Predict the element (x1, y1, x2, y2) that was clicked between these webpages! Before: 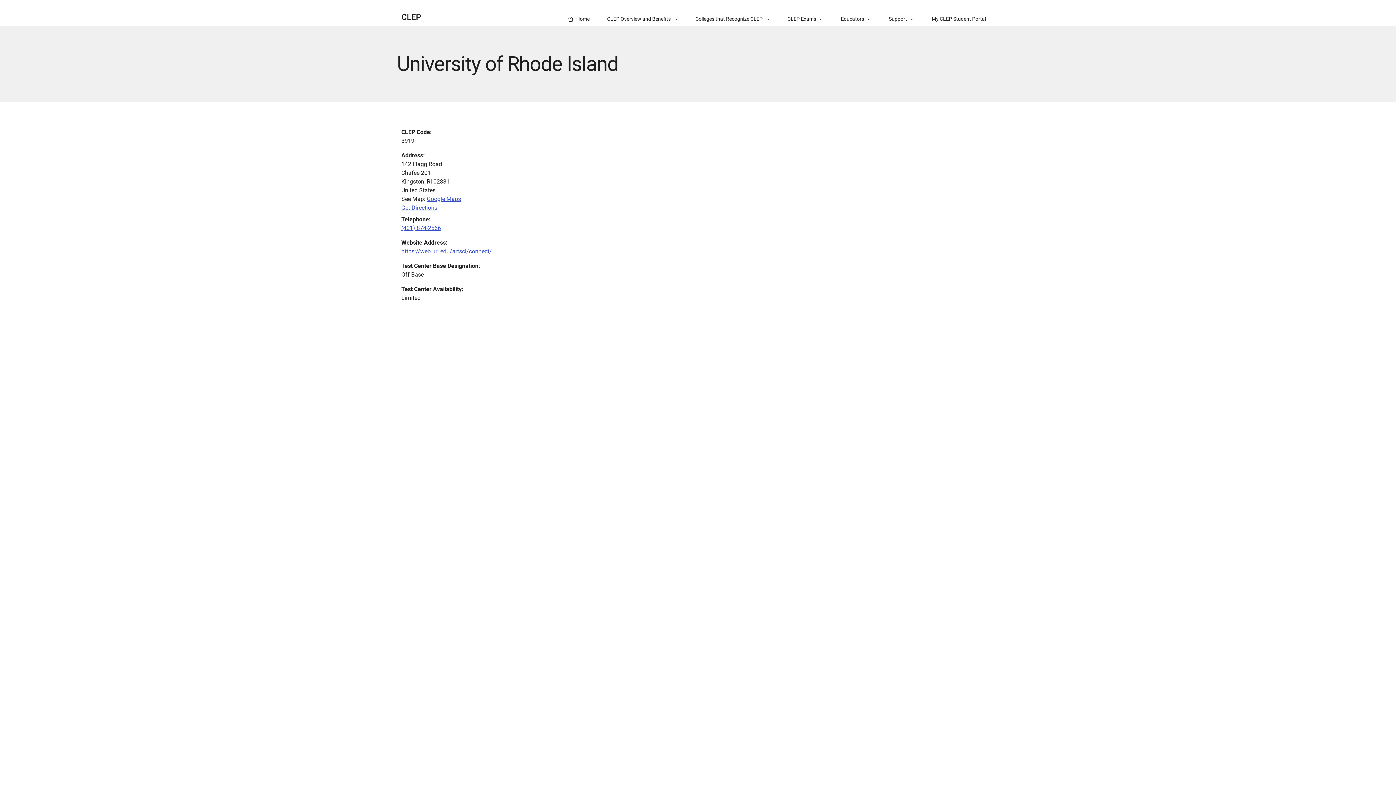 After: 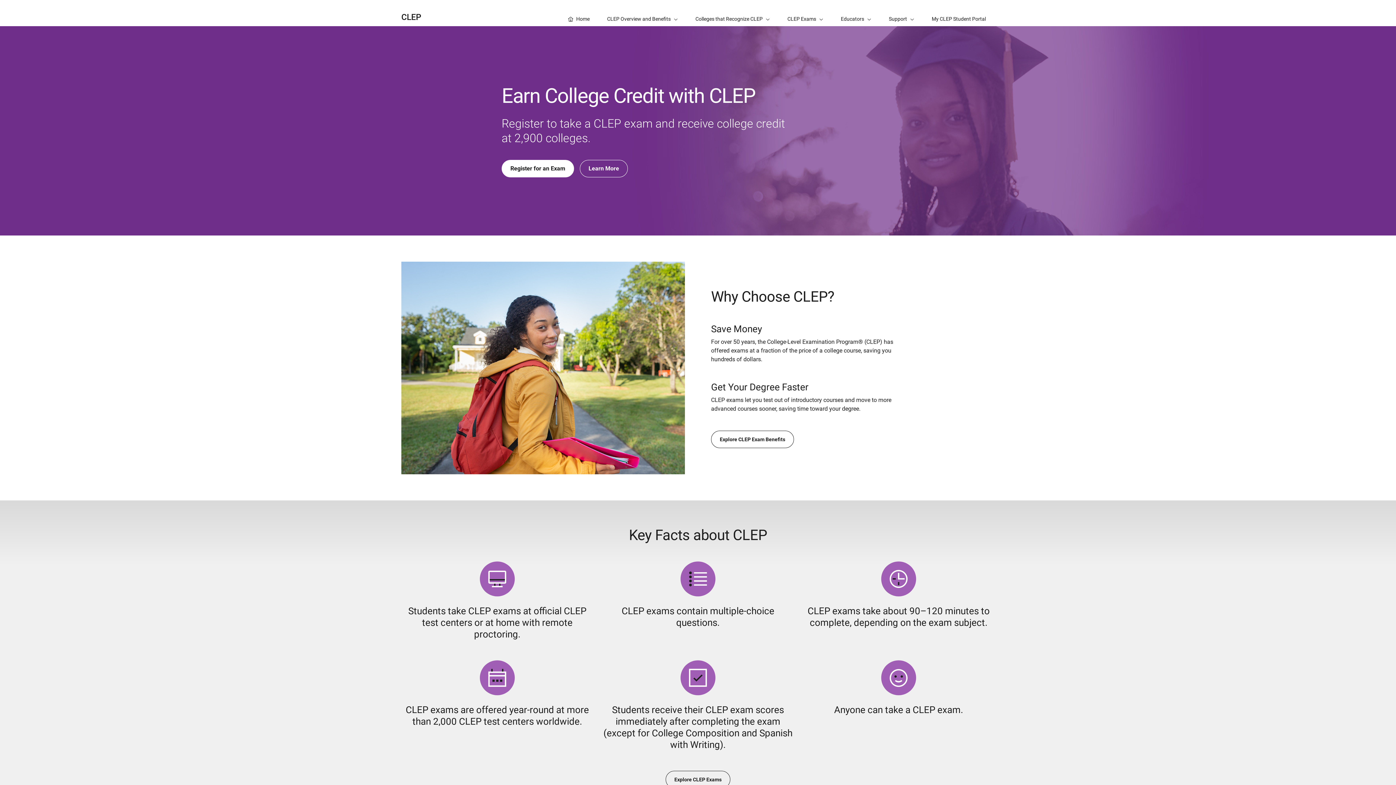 Action: bbox: (559, 0, 598, 26) label: Home